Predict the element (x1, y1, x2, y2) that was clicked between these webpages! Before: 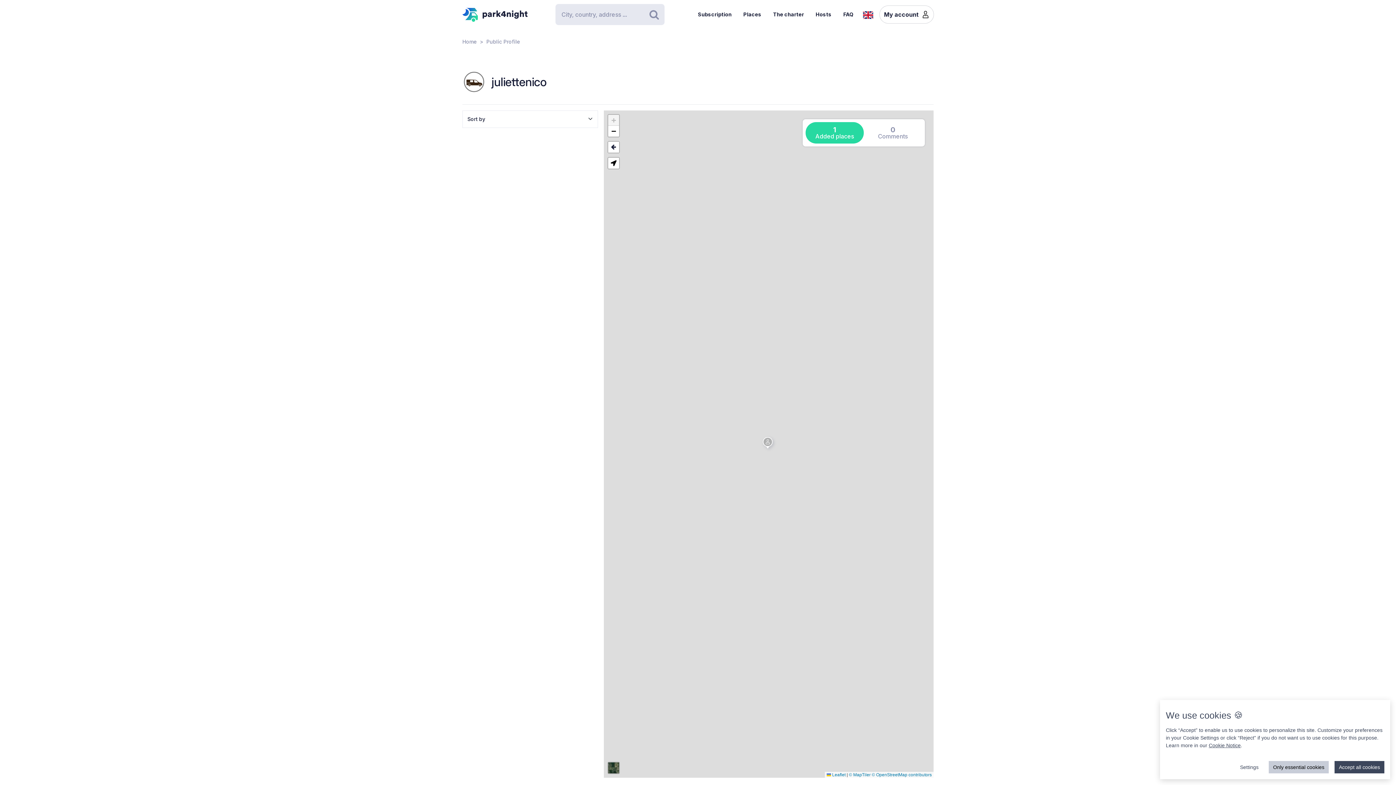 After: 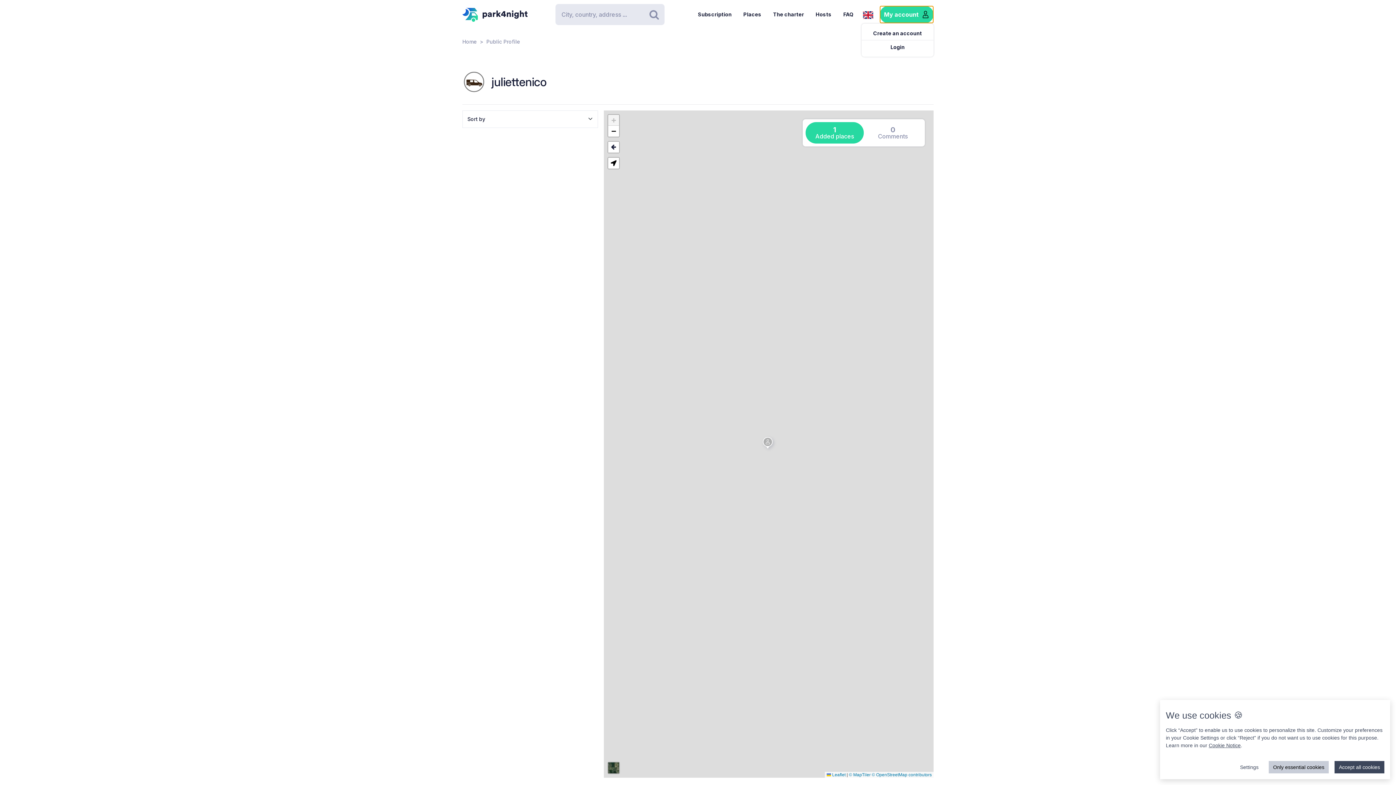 Action: label: My account bbox: (879, 5, 933, 23)